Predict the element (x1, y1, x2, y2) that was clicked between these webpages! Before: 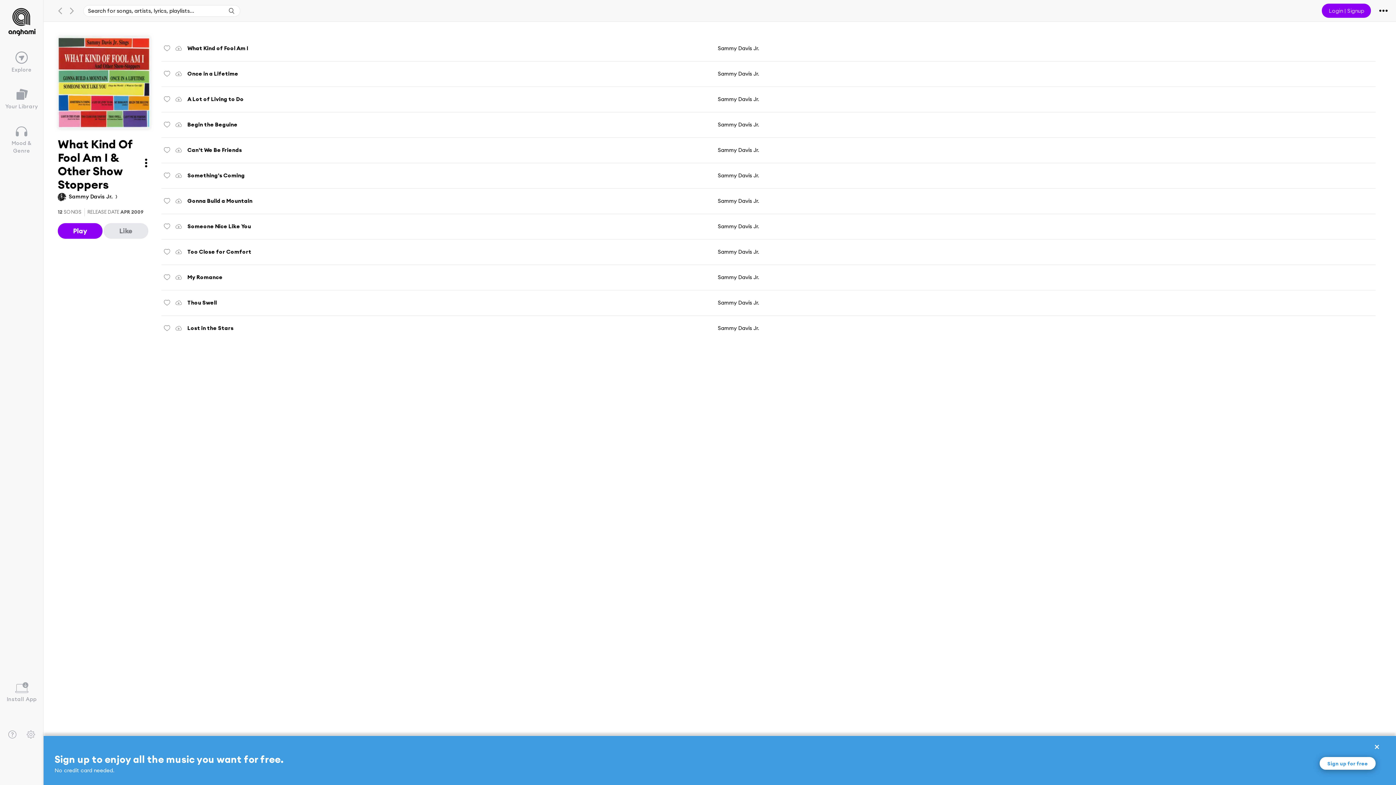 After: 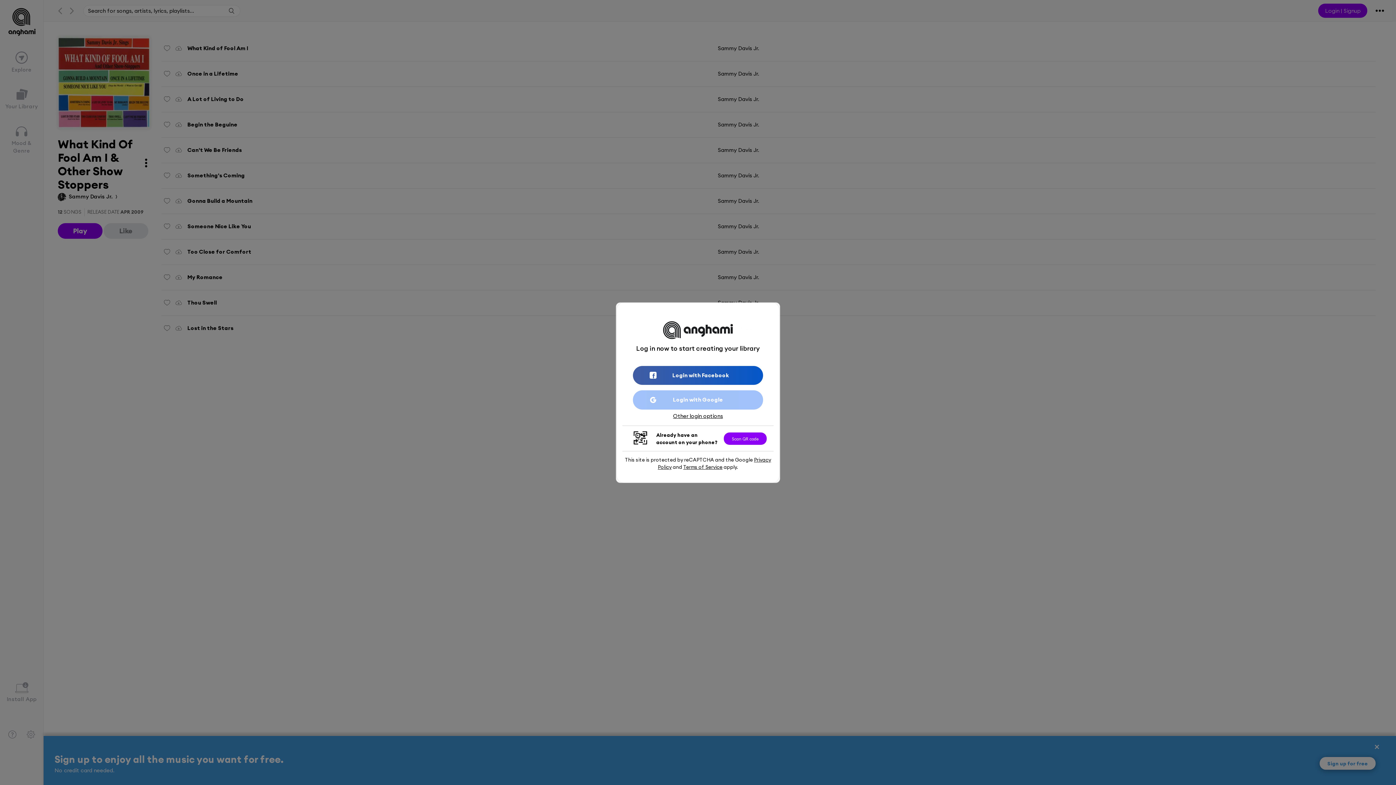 Action: bbox: (1320, 757, 1376, 770) label: Sign up for free